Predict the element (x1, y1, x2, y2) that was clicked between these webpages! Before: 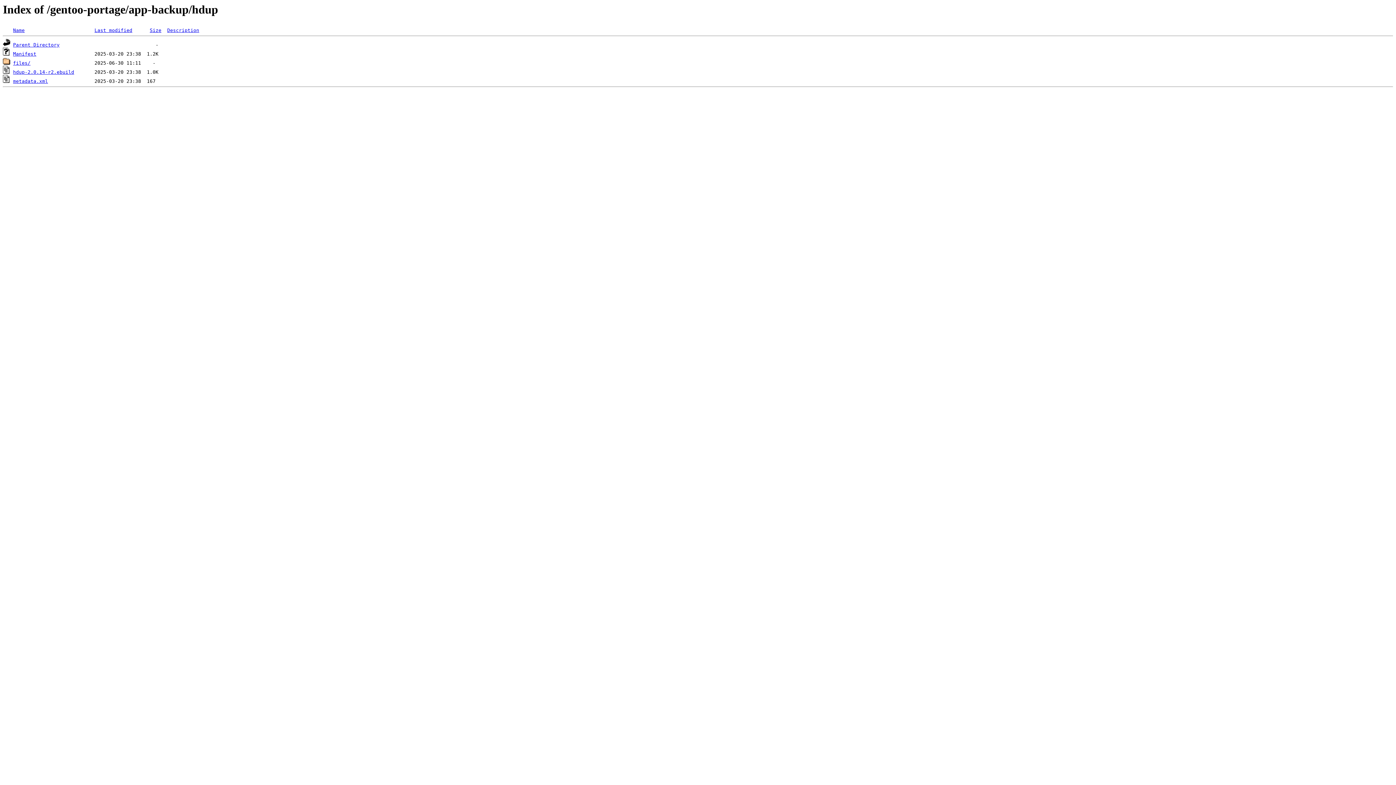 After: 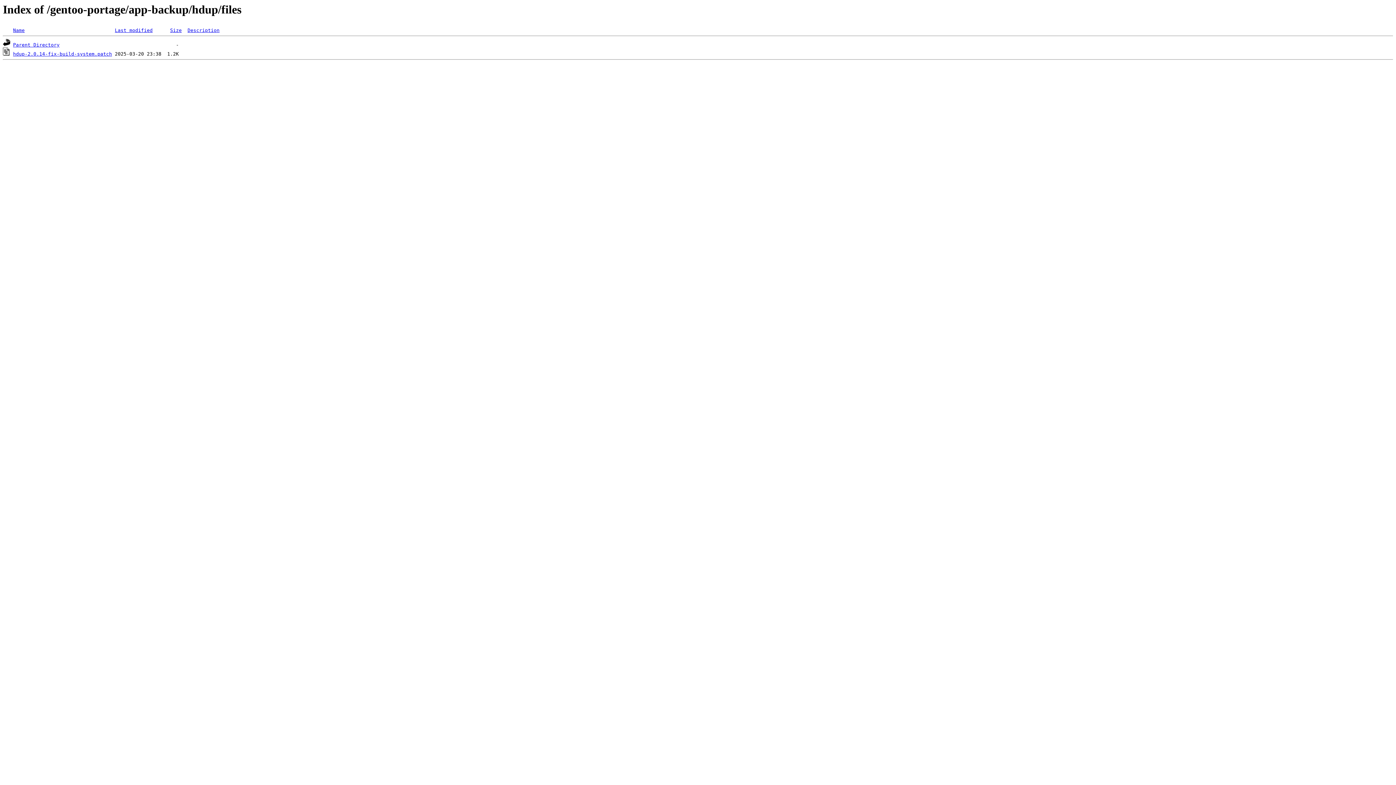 Action: bbox: (13, 60, 30, 65) label: files/